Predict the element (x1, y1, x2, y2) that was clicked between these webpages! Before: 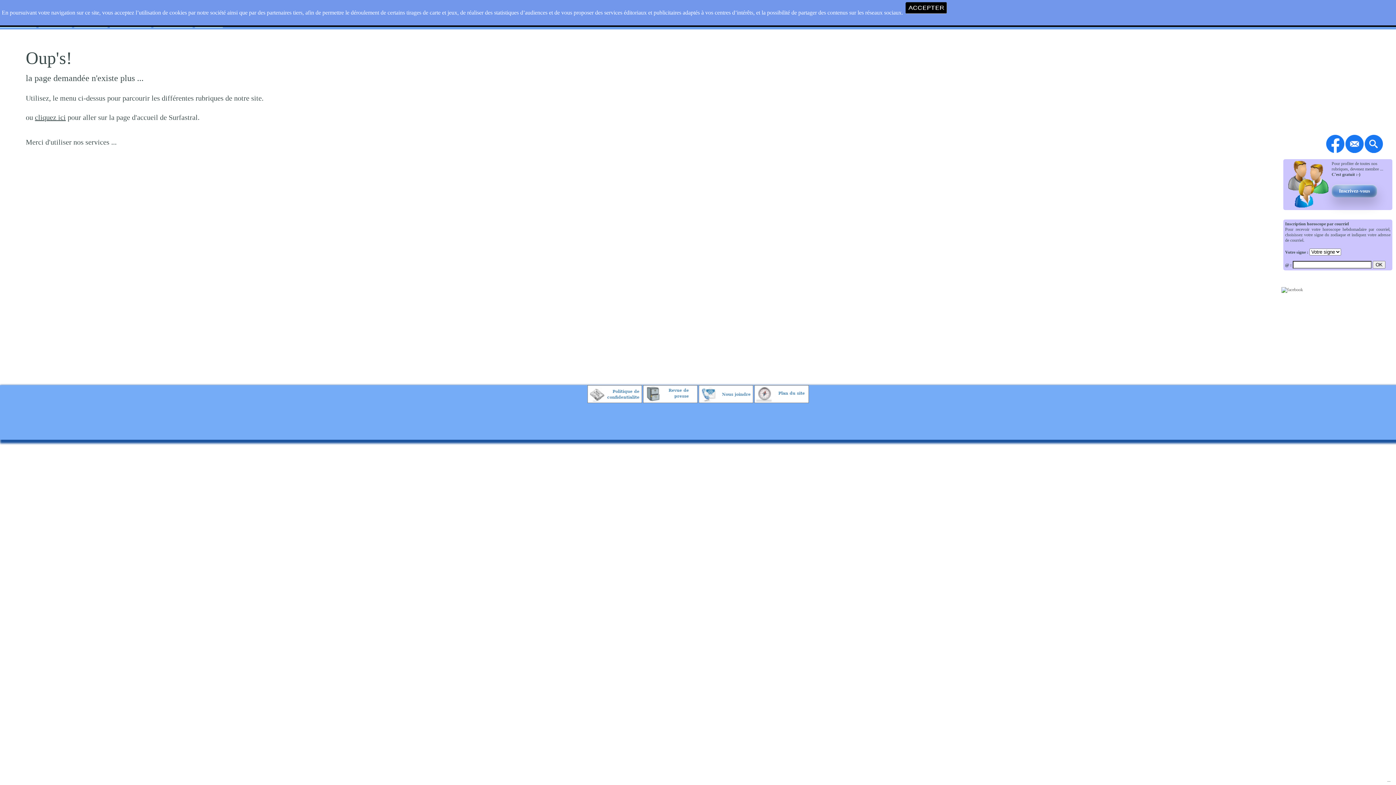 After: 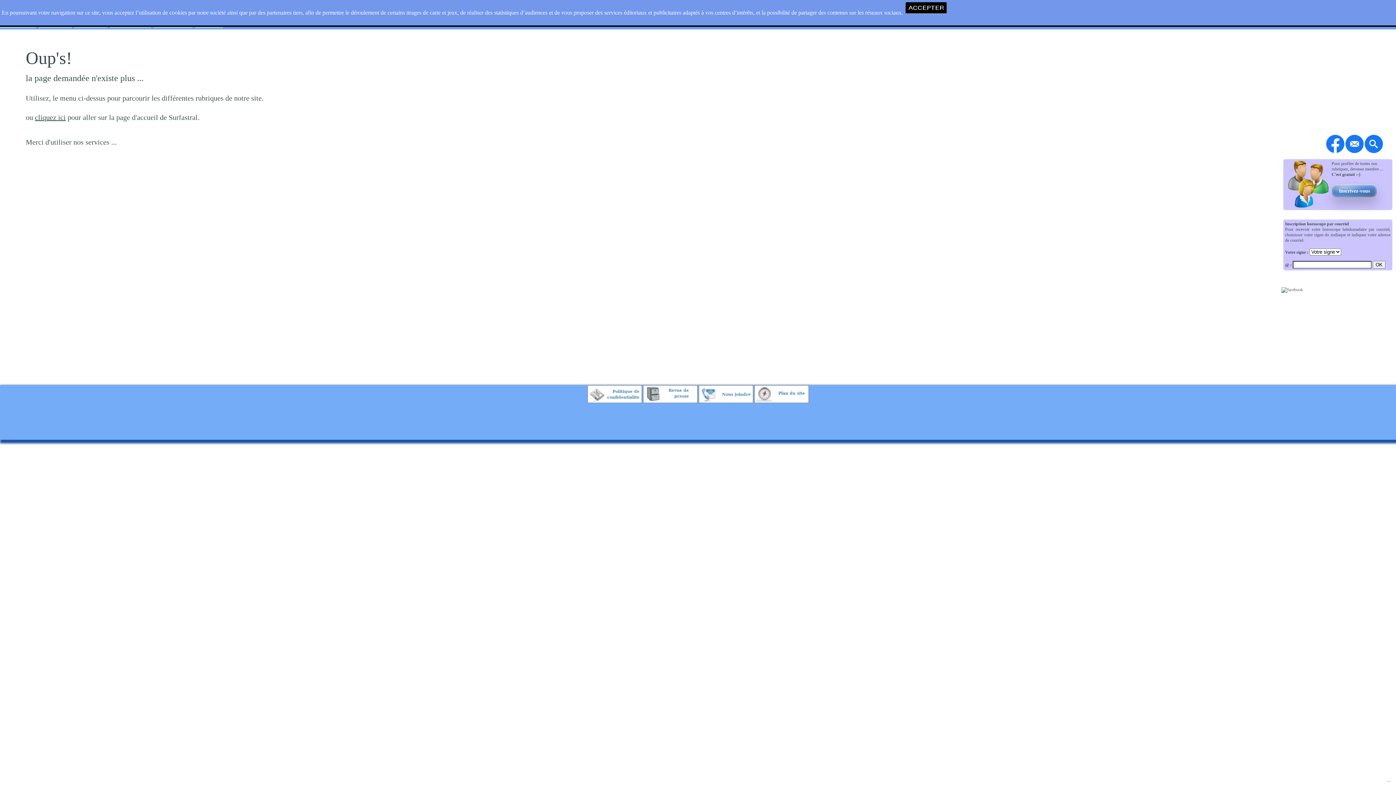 Action: bbox: (1326, 149, 1344, 154)